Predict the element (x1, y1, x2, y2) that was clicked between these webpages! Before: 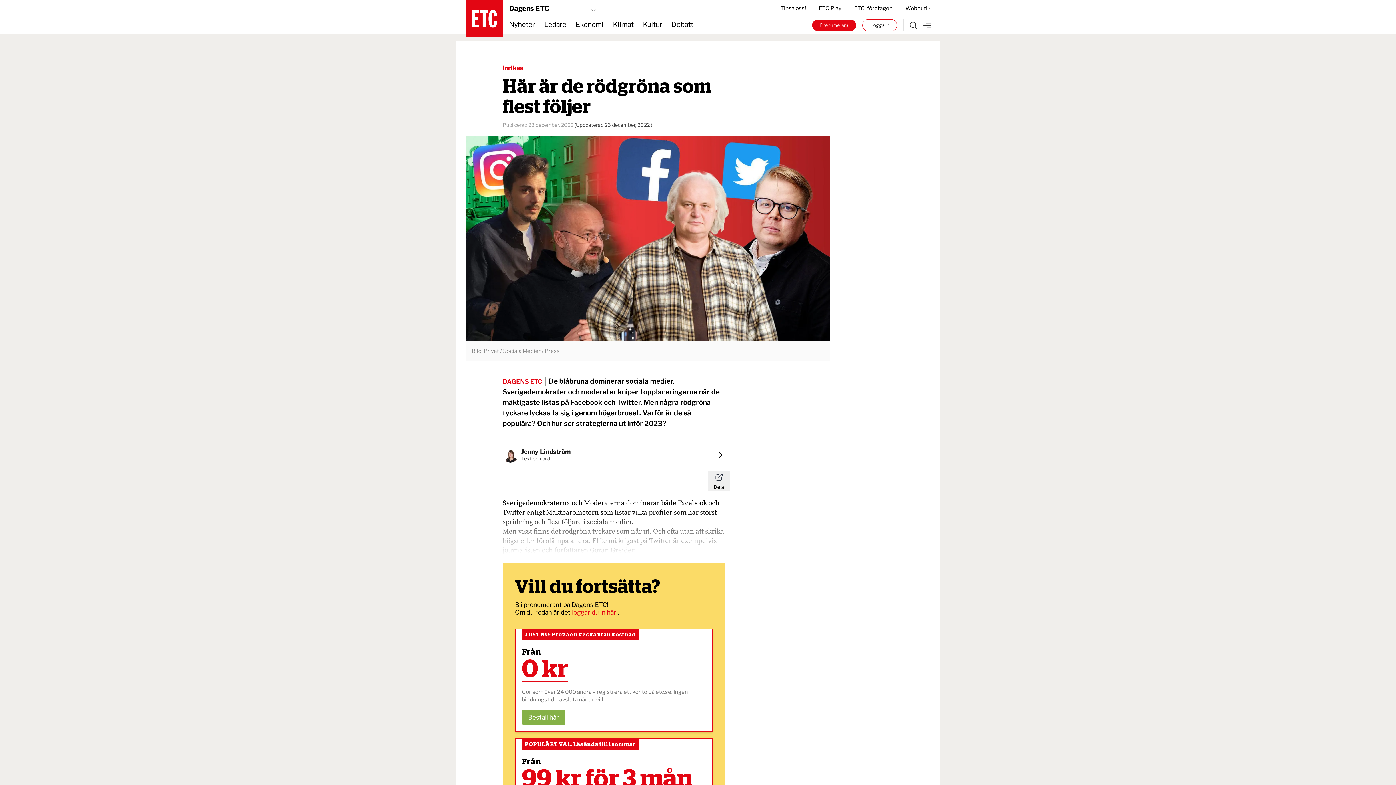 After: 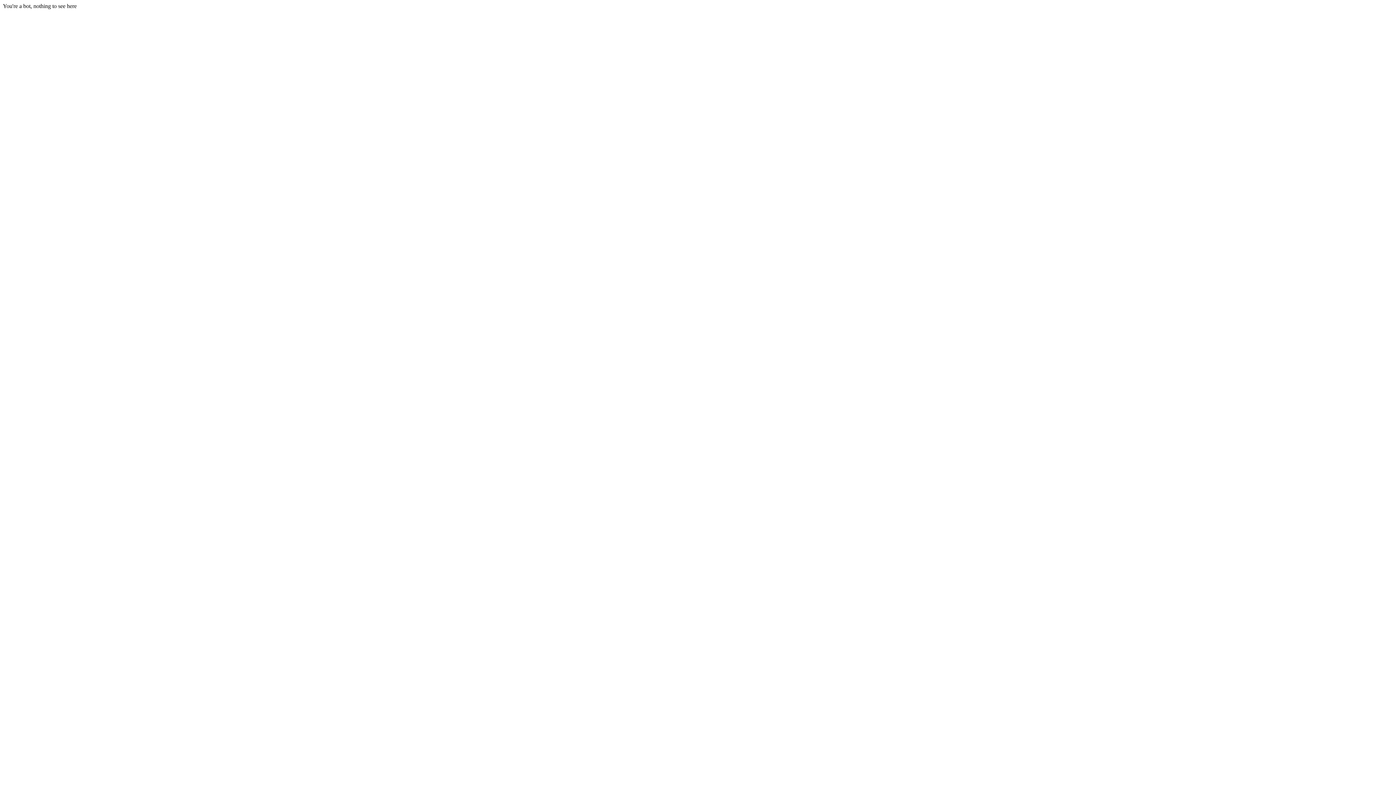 Action: label: Logga in bbox: (862, 19, 897, 31)